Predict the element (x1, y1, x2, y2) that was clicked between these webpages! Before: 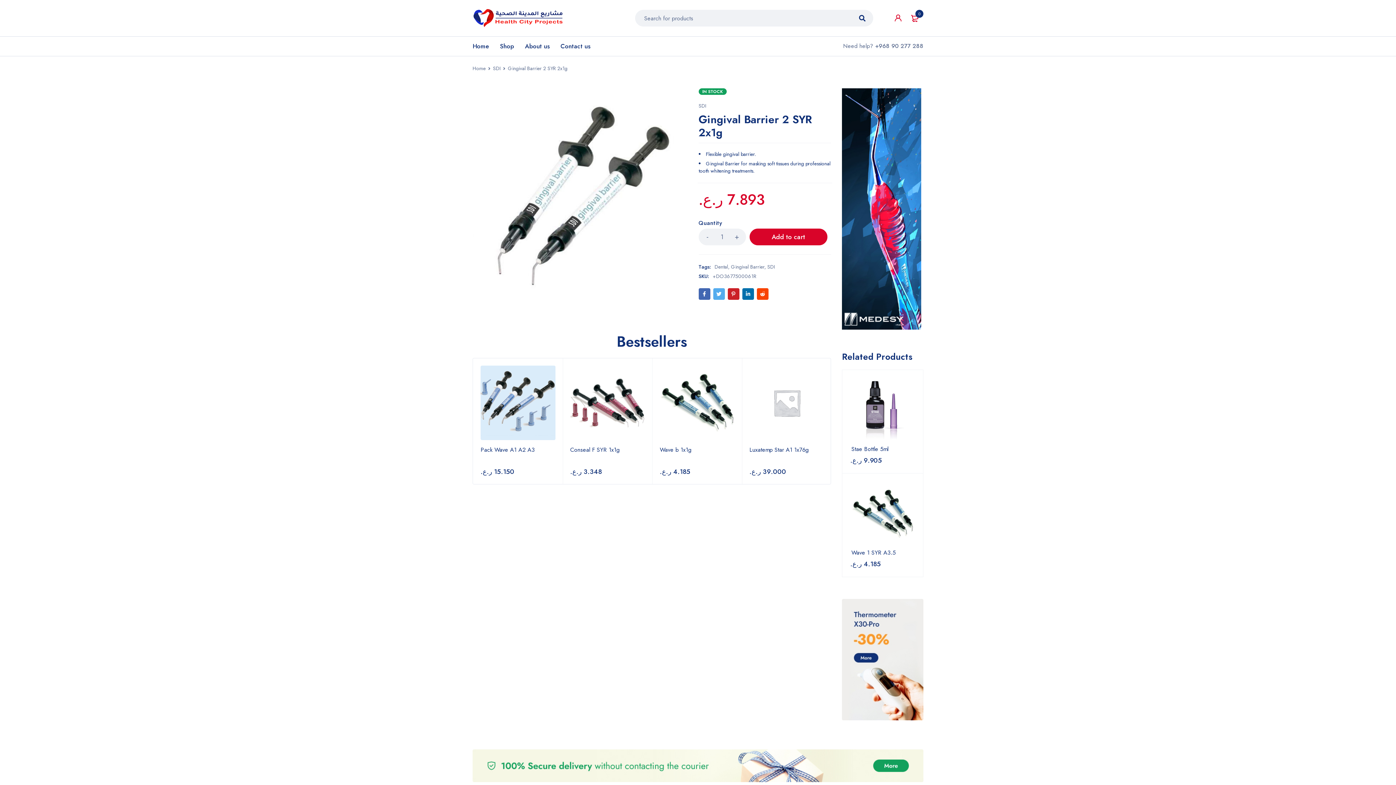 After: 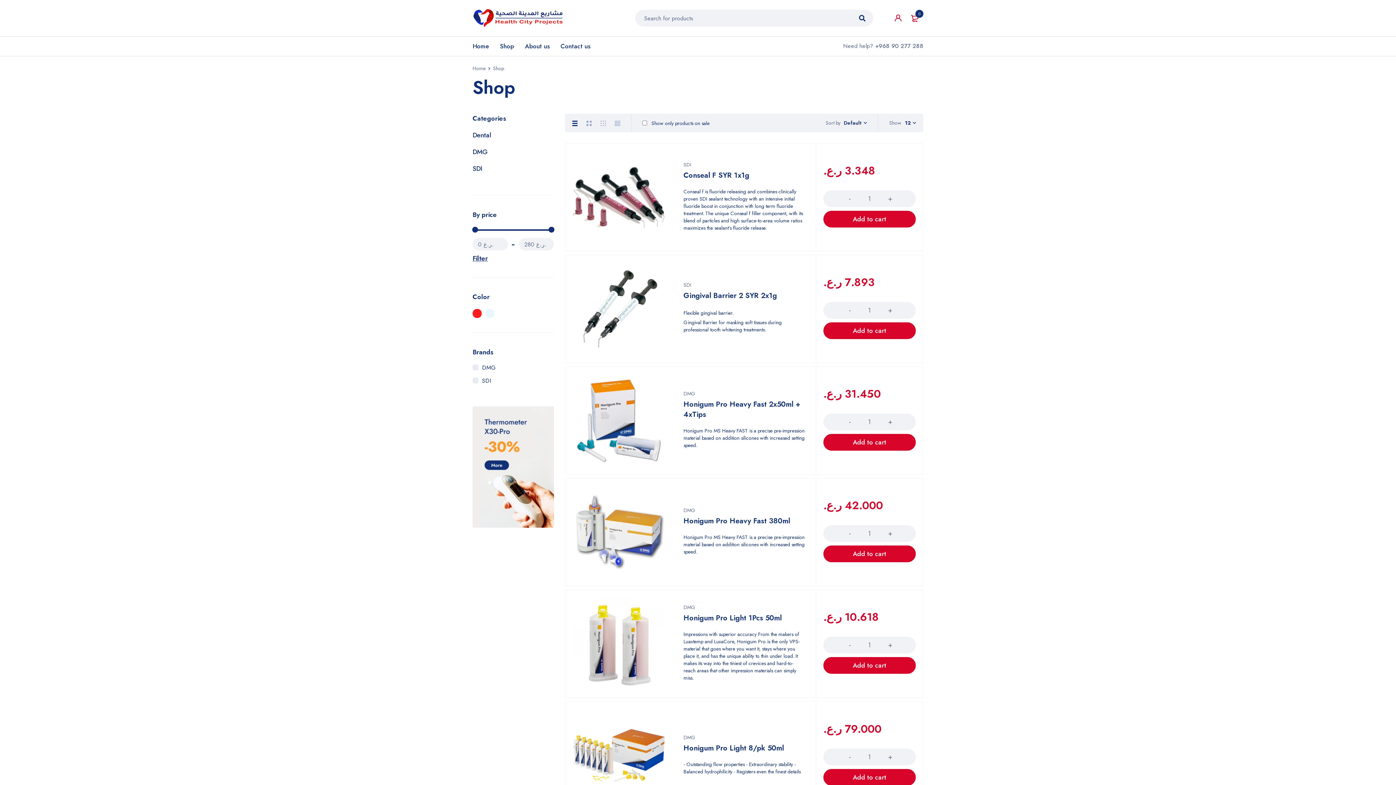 Action: bbox: (500, 40, 514, 52) label: Shop